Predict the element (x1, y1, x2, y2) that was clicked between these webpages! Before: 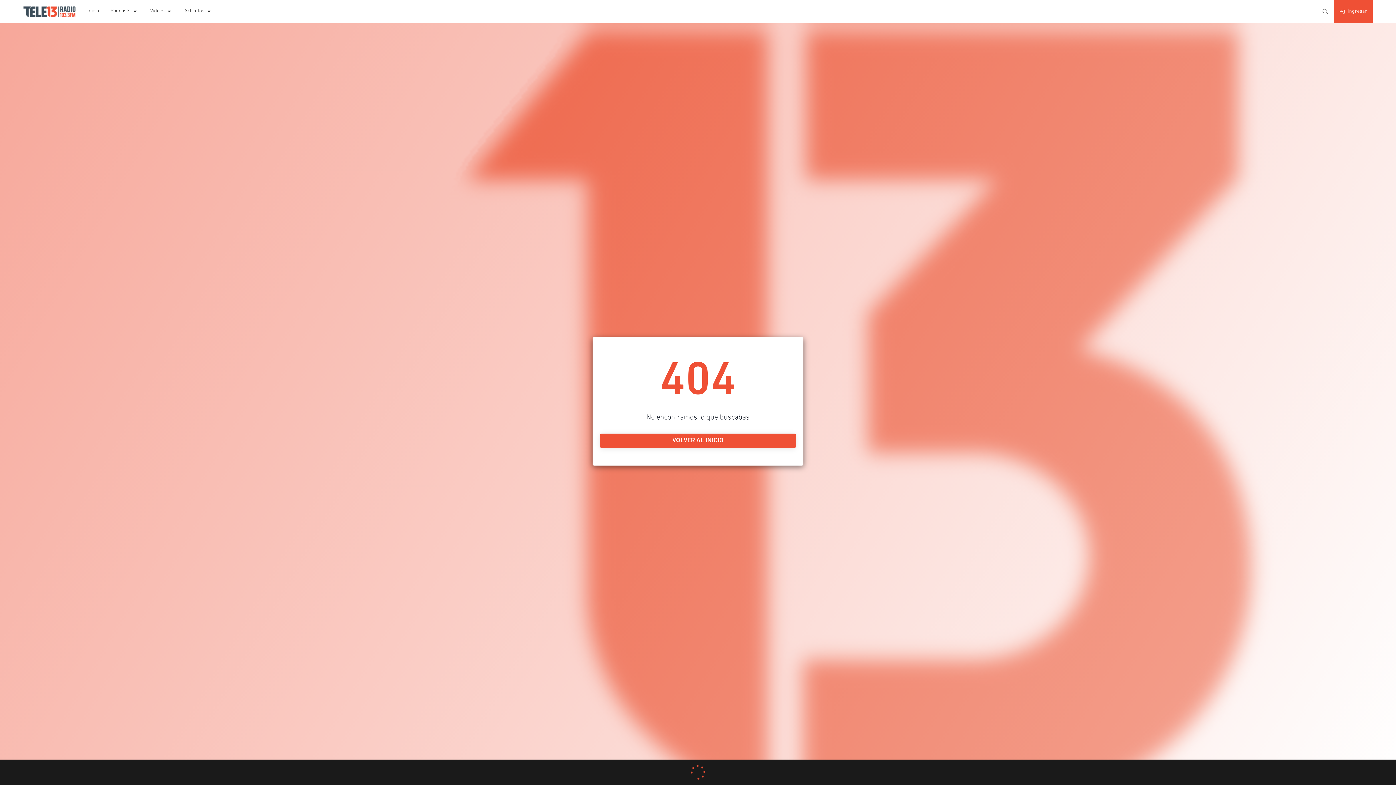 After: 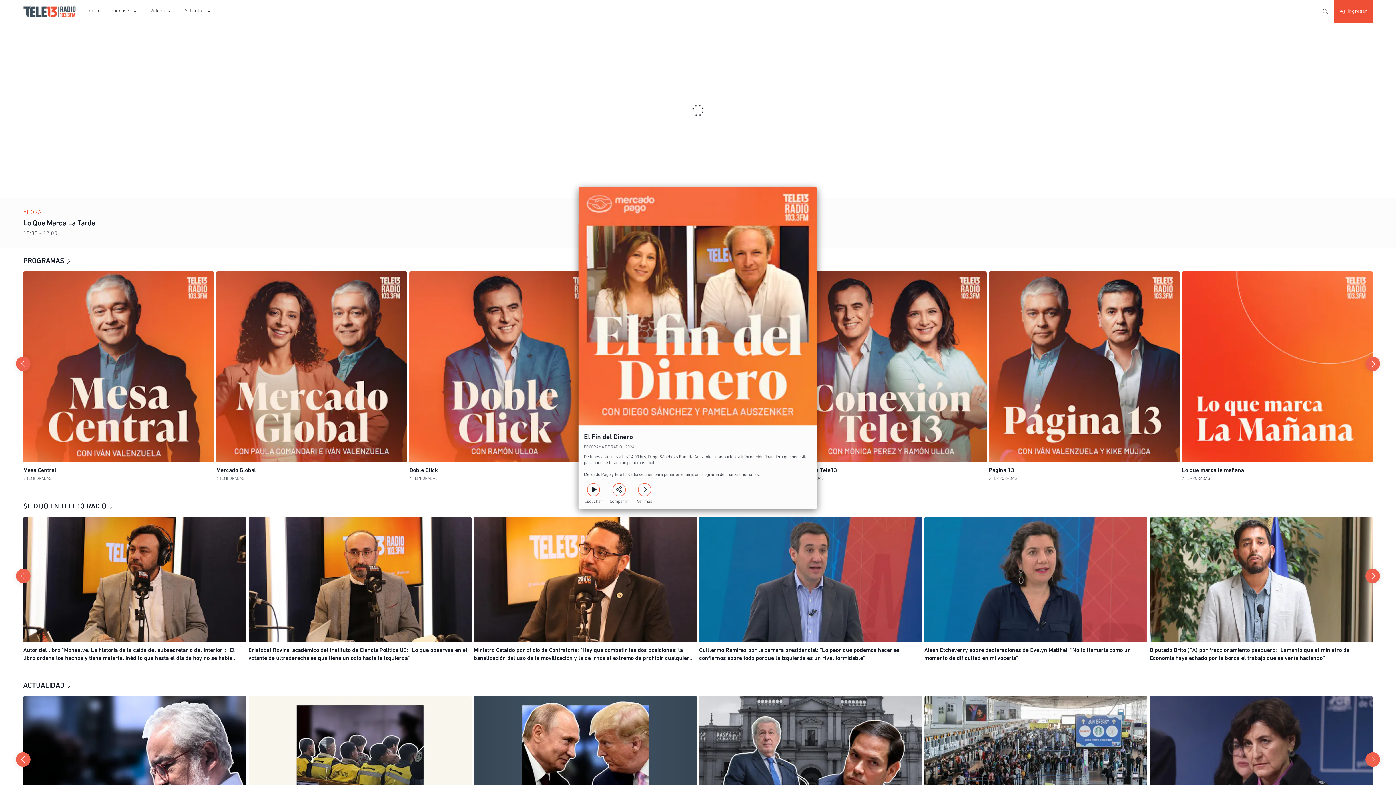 Action: label: VOLVER AL INICIO bbox: (600, 433, 796, 448)